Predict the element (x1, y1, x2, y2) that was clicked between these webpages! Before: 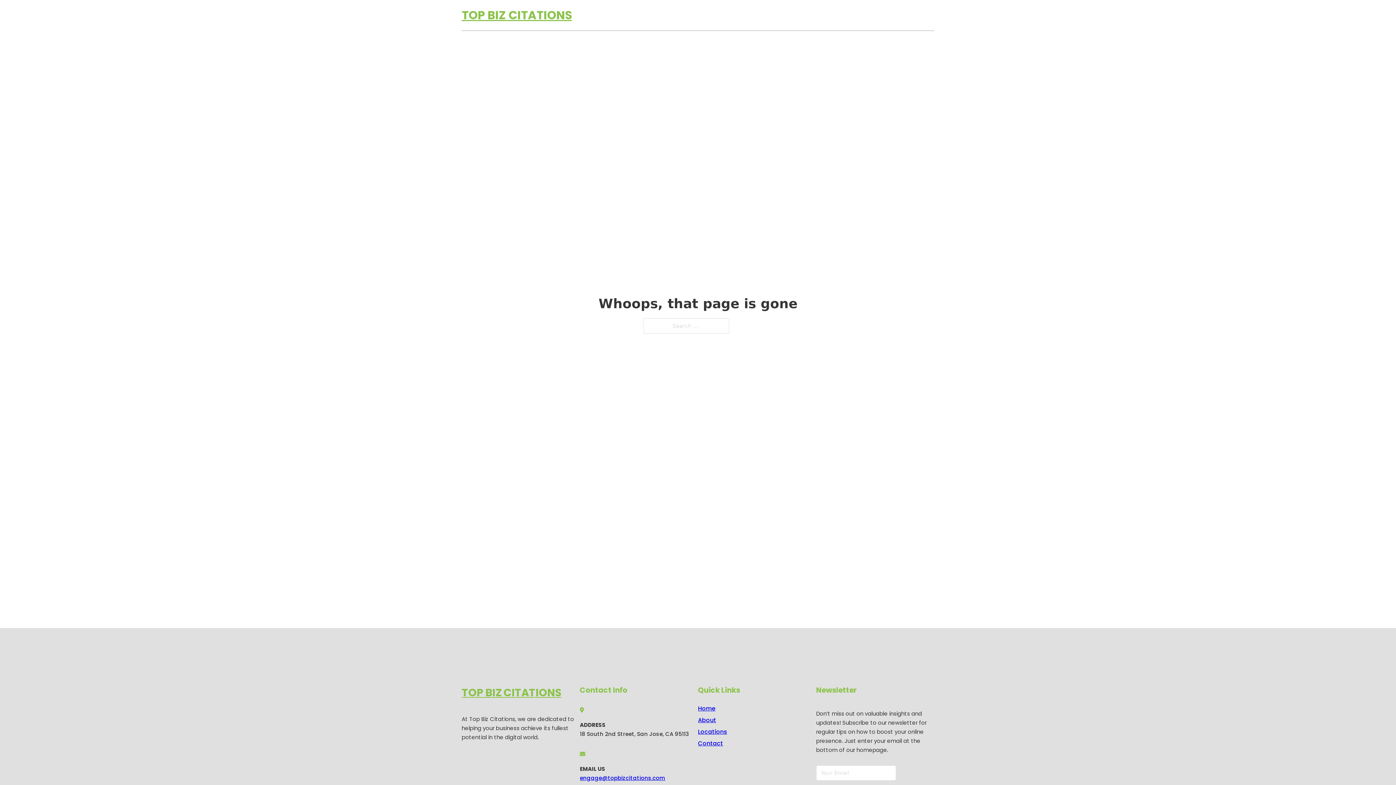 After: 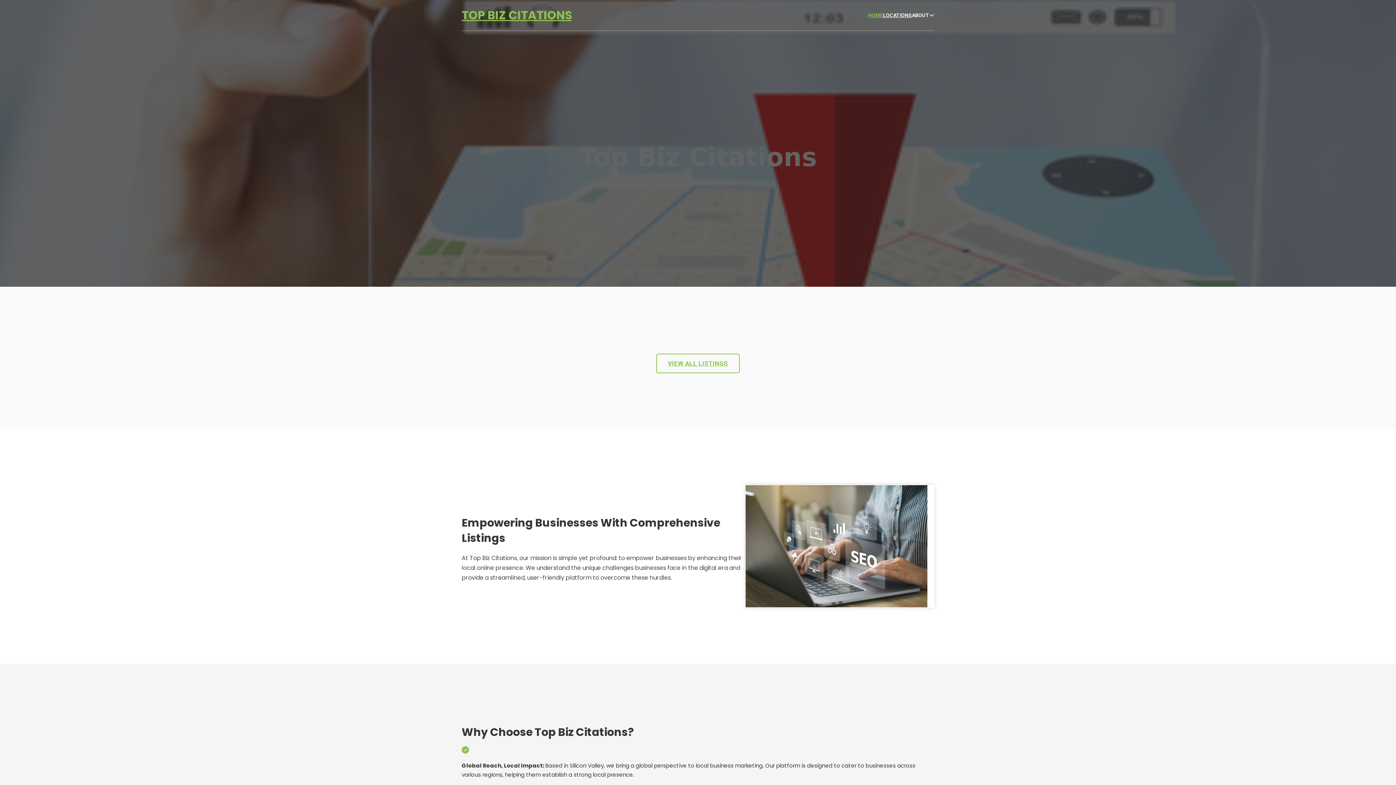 Action: bbox: (461, 5, 572, 25) label: TOP BIZ CITATIONS